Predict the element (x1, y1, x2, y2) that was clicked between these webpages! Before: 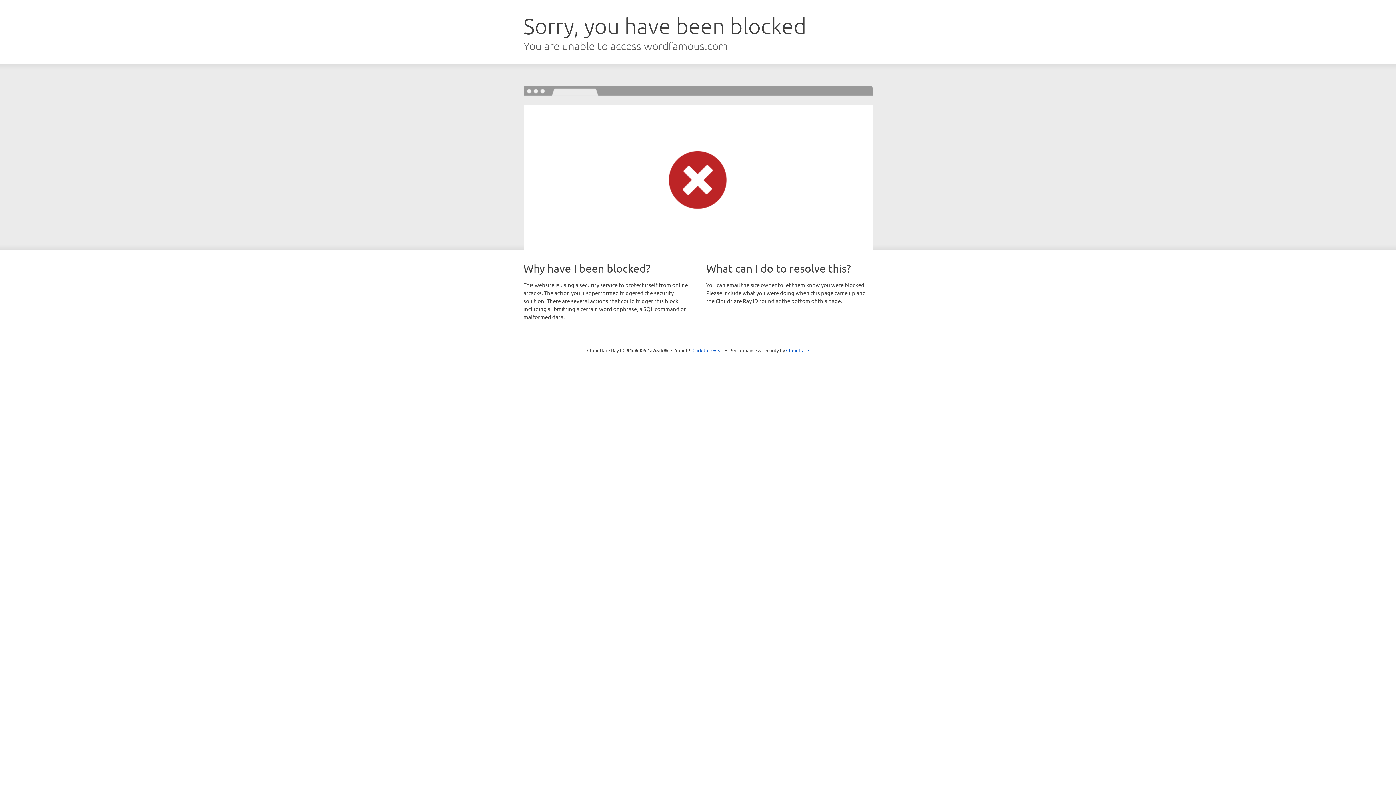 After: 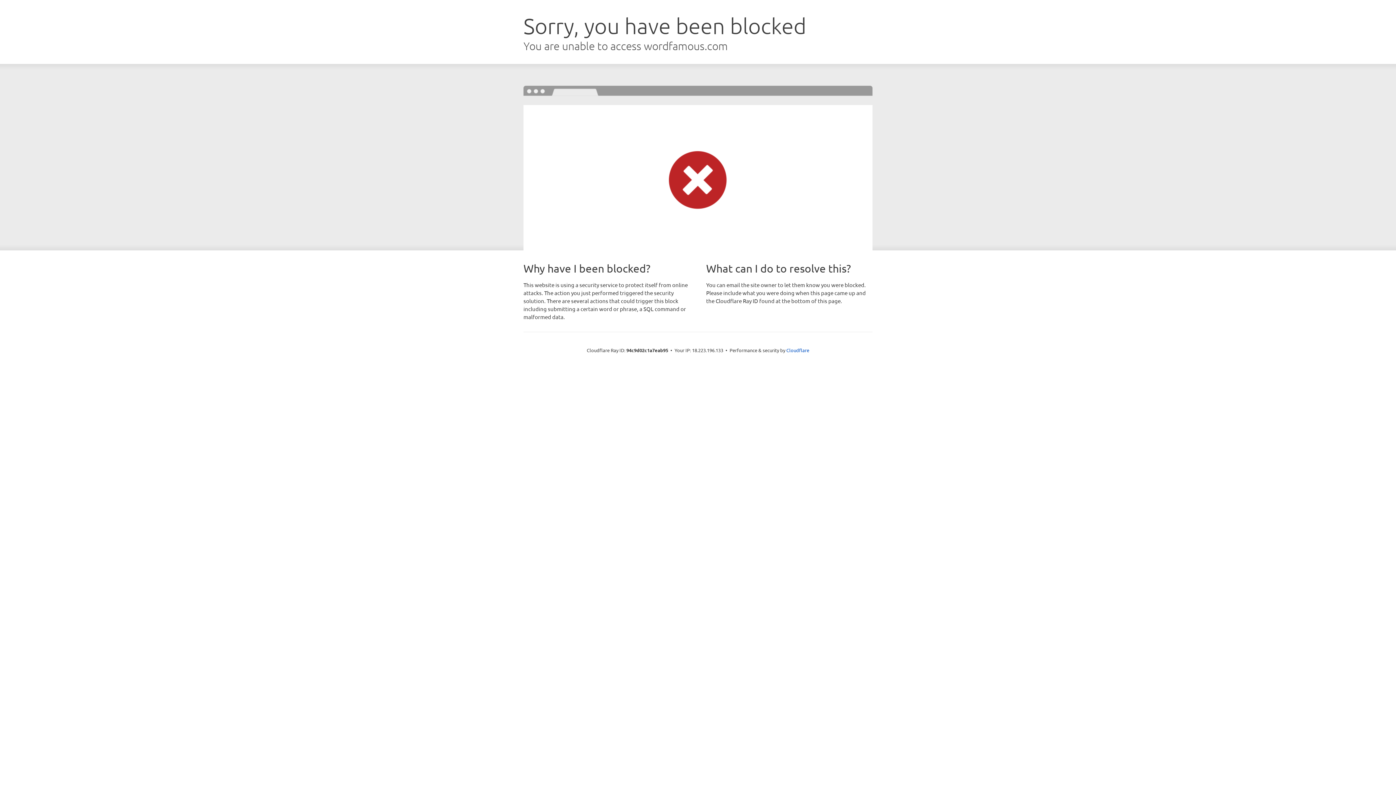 Action: label: Click to reveal bbox: (692, 346, 723, 353)